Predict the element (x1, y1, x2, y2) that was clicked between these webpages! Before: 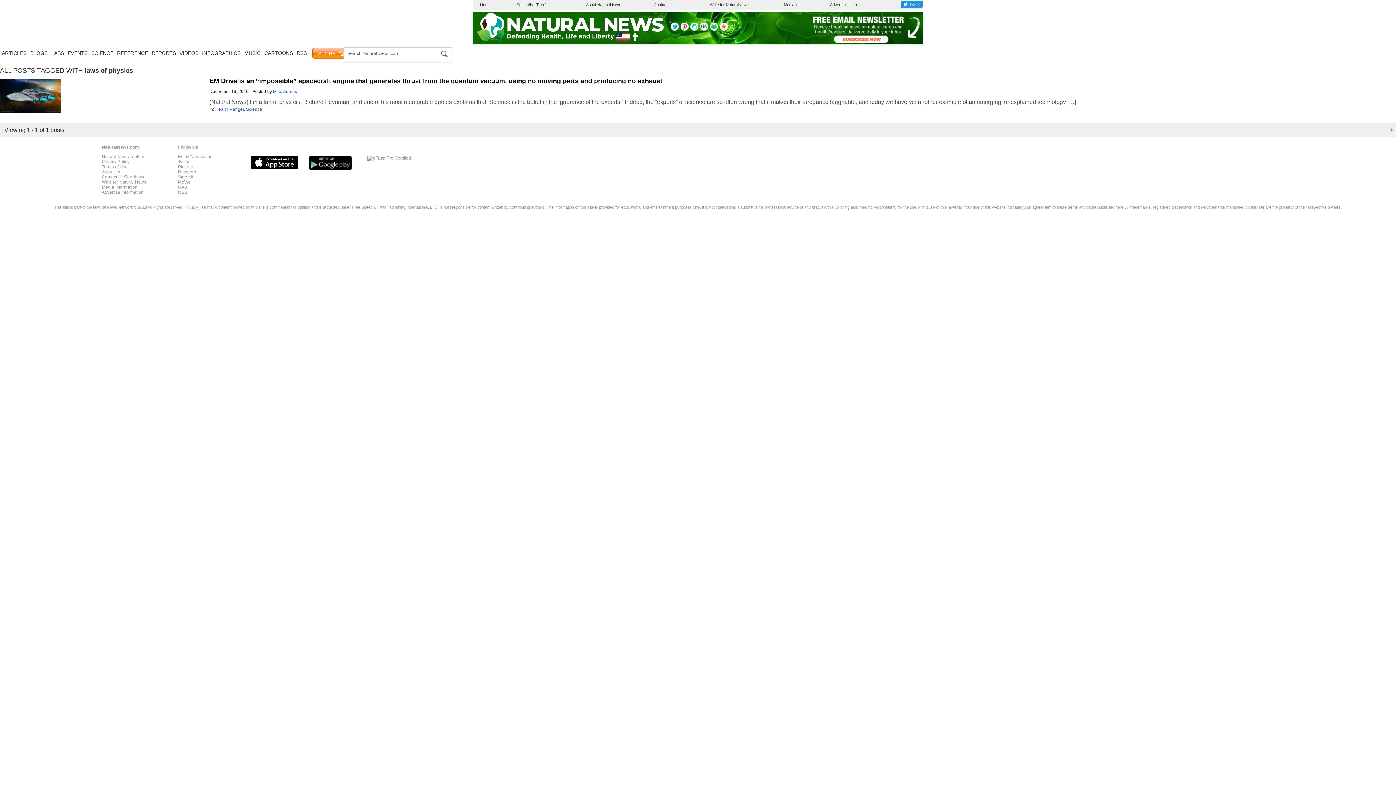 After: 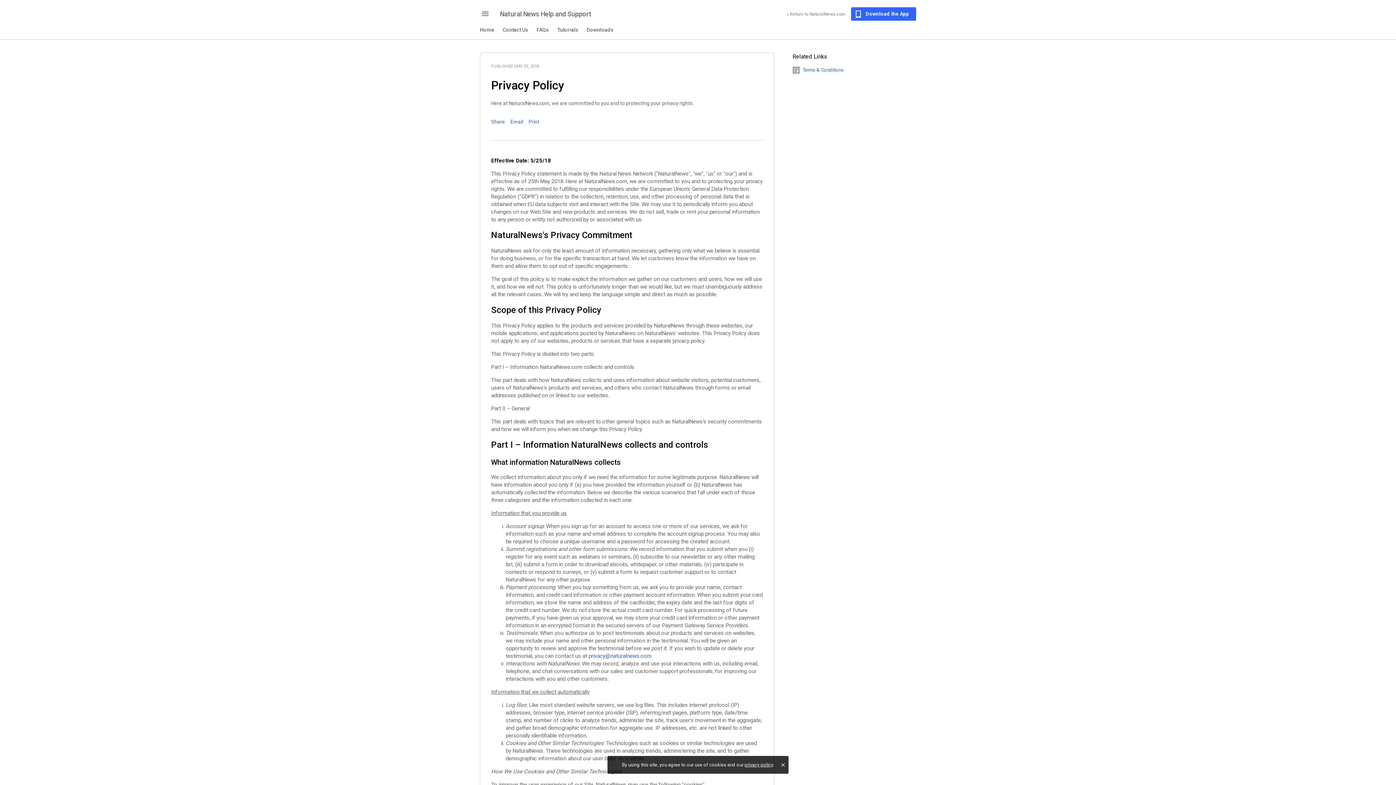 Action: bbox: (184, 205, 198, 209) label: Privacy